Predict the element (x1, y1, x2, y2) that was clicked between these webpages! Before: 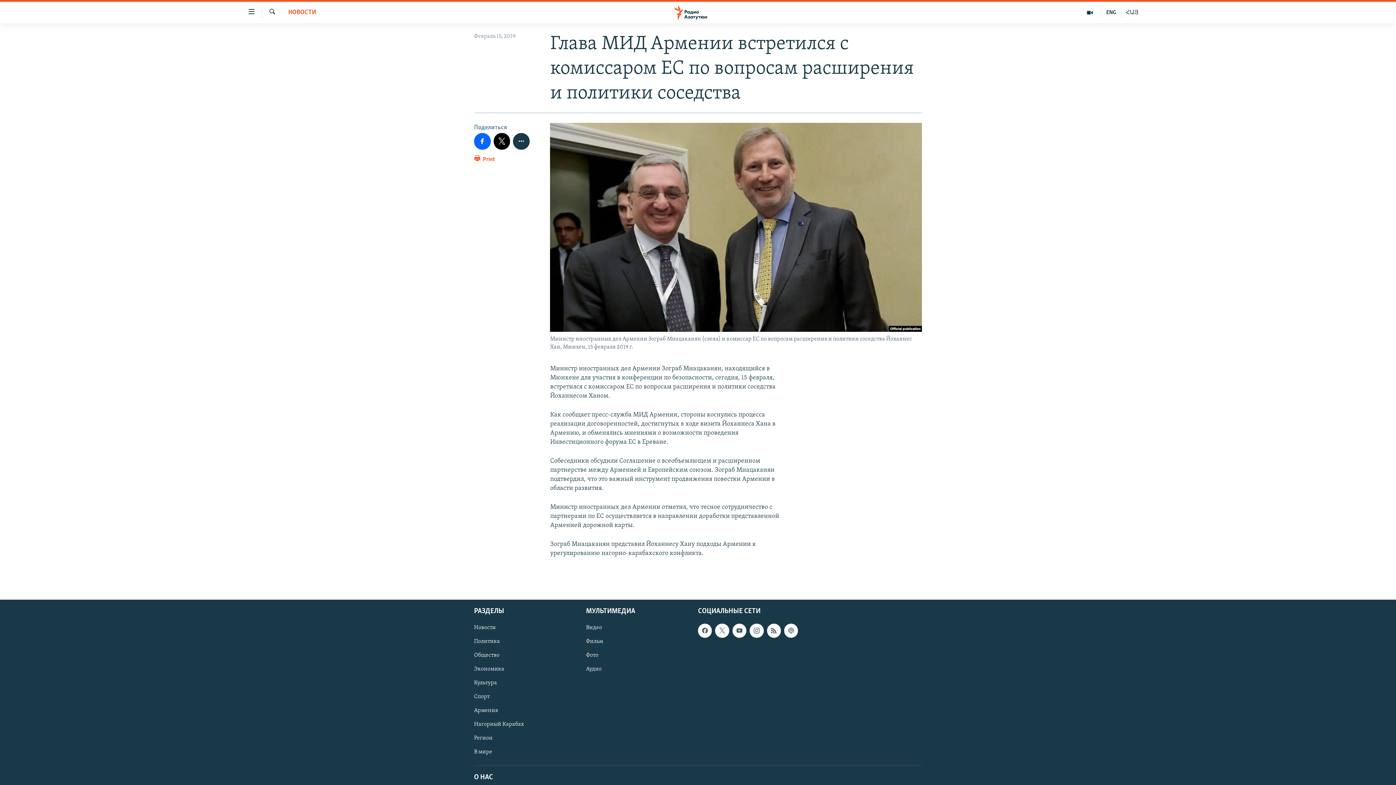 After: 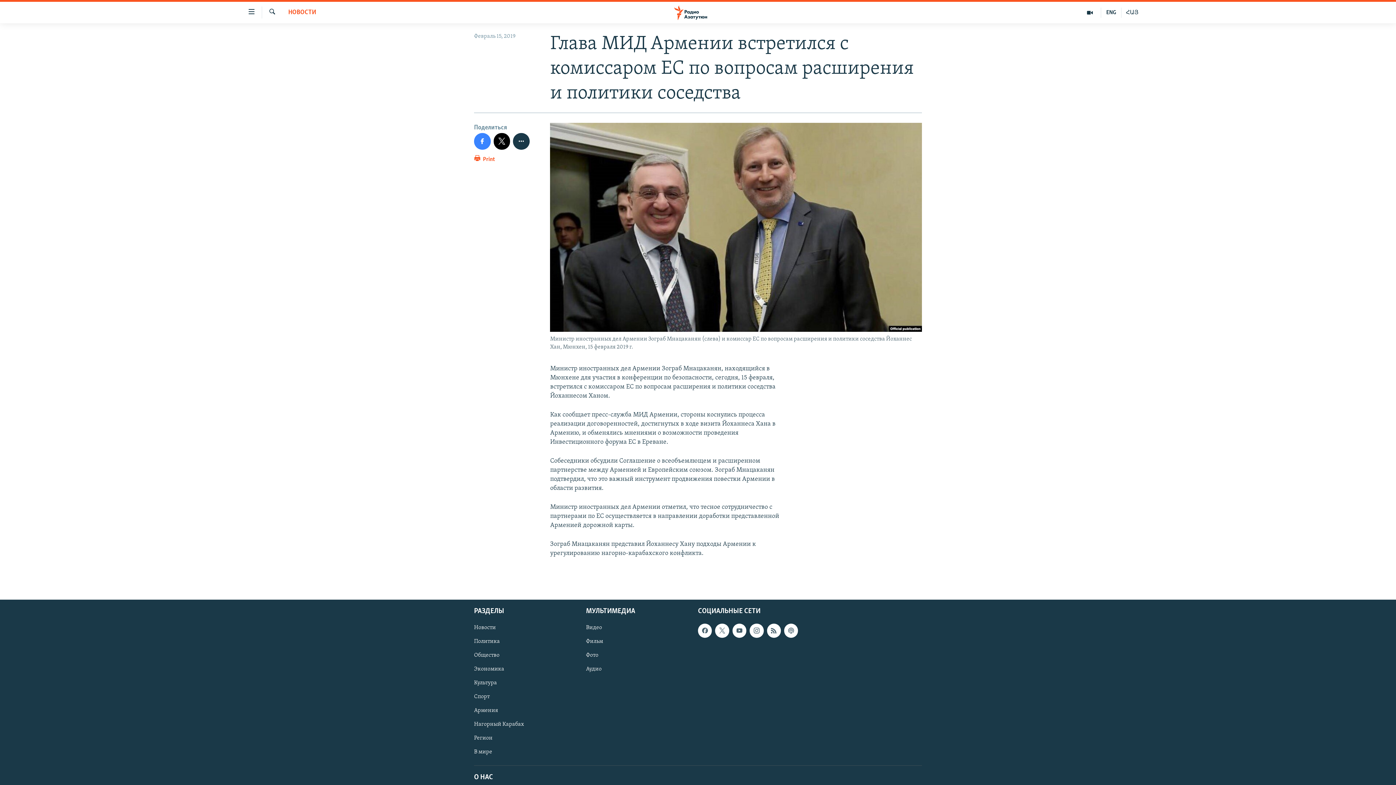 Action: bbox: (474, 133, 490, 149)